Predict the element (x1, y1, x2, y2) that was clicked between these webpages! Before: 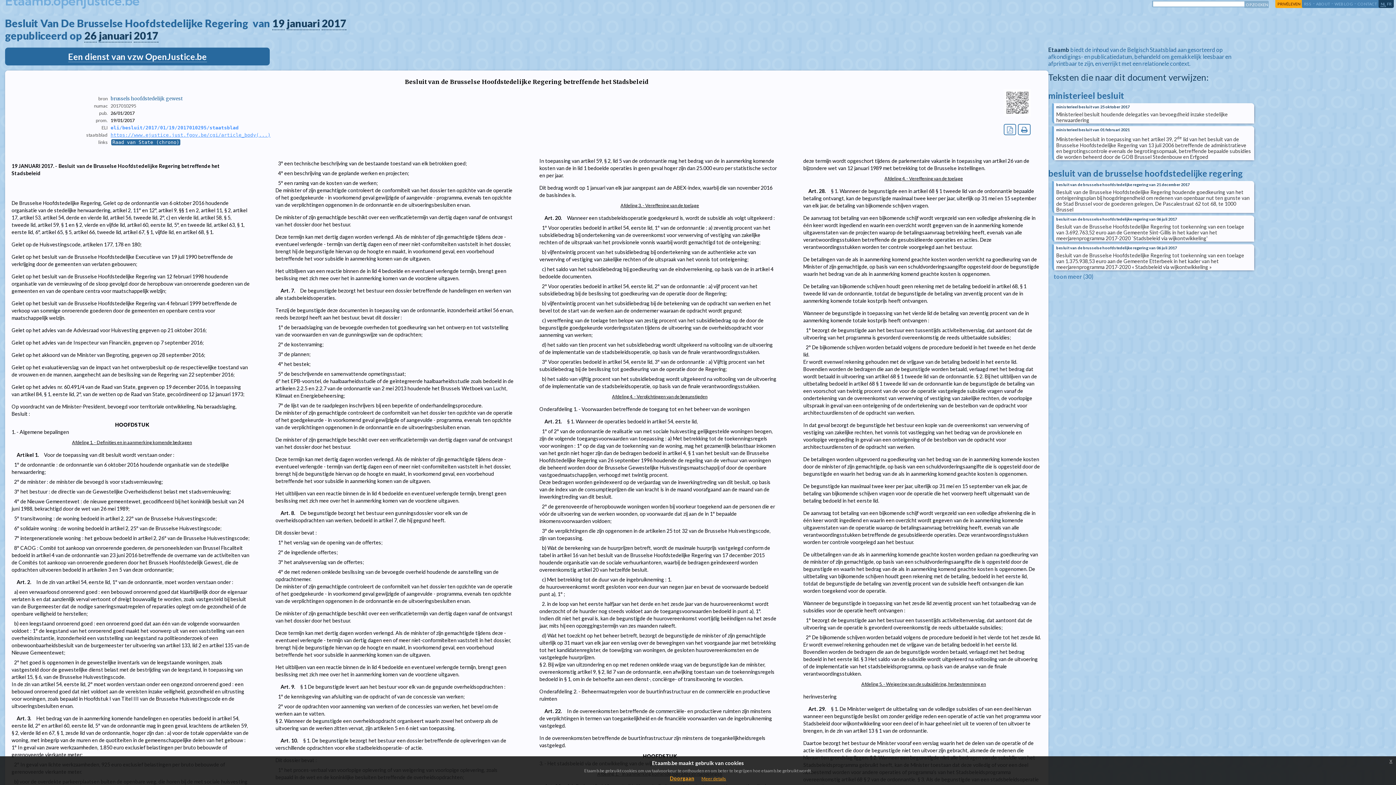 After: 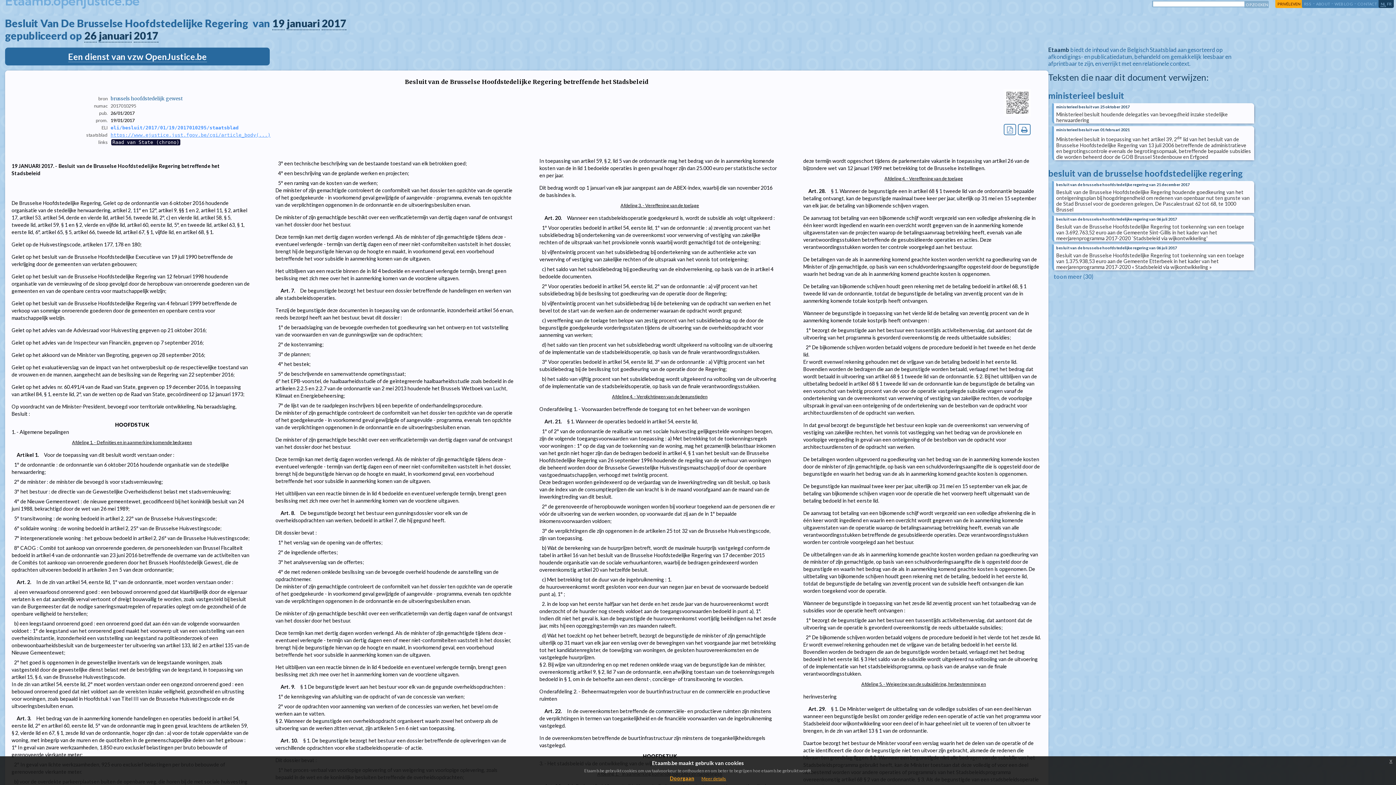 Action: label: Raad van State (chrono) bbox: (111, 139, 180, 145)